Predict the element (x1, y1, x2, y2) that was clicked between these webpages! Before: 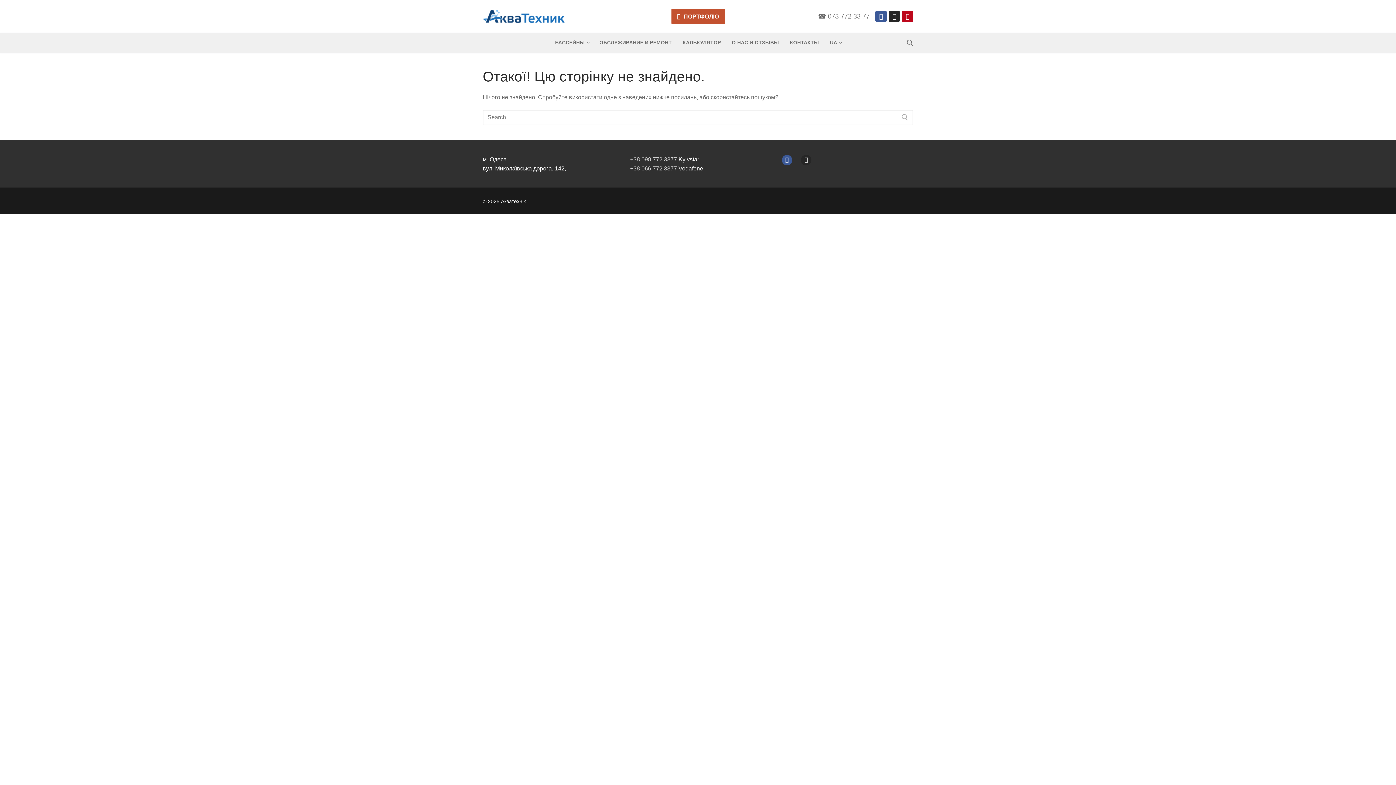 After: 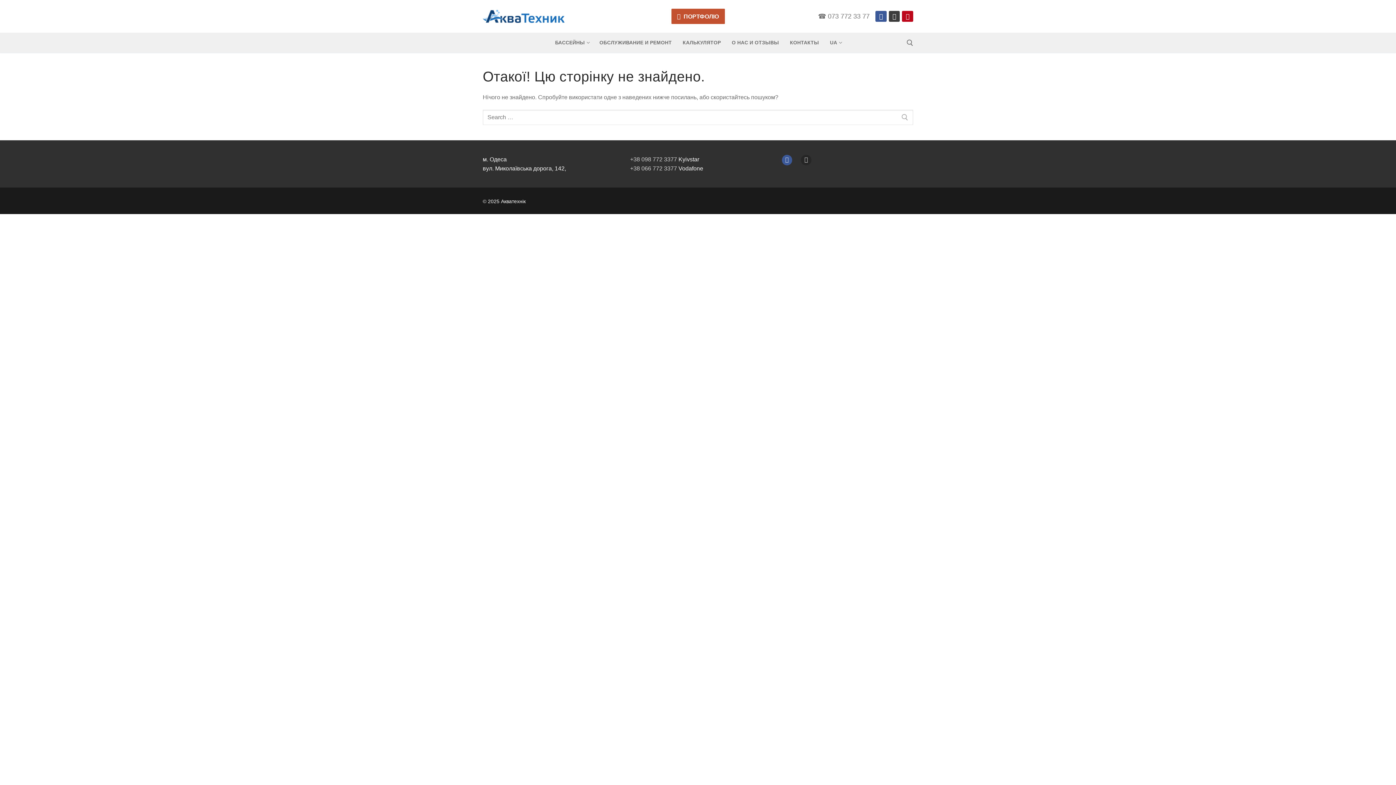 Action: bbox: (889, 10, 900, 21)